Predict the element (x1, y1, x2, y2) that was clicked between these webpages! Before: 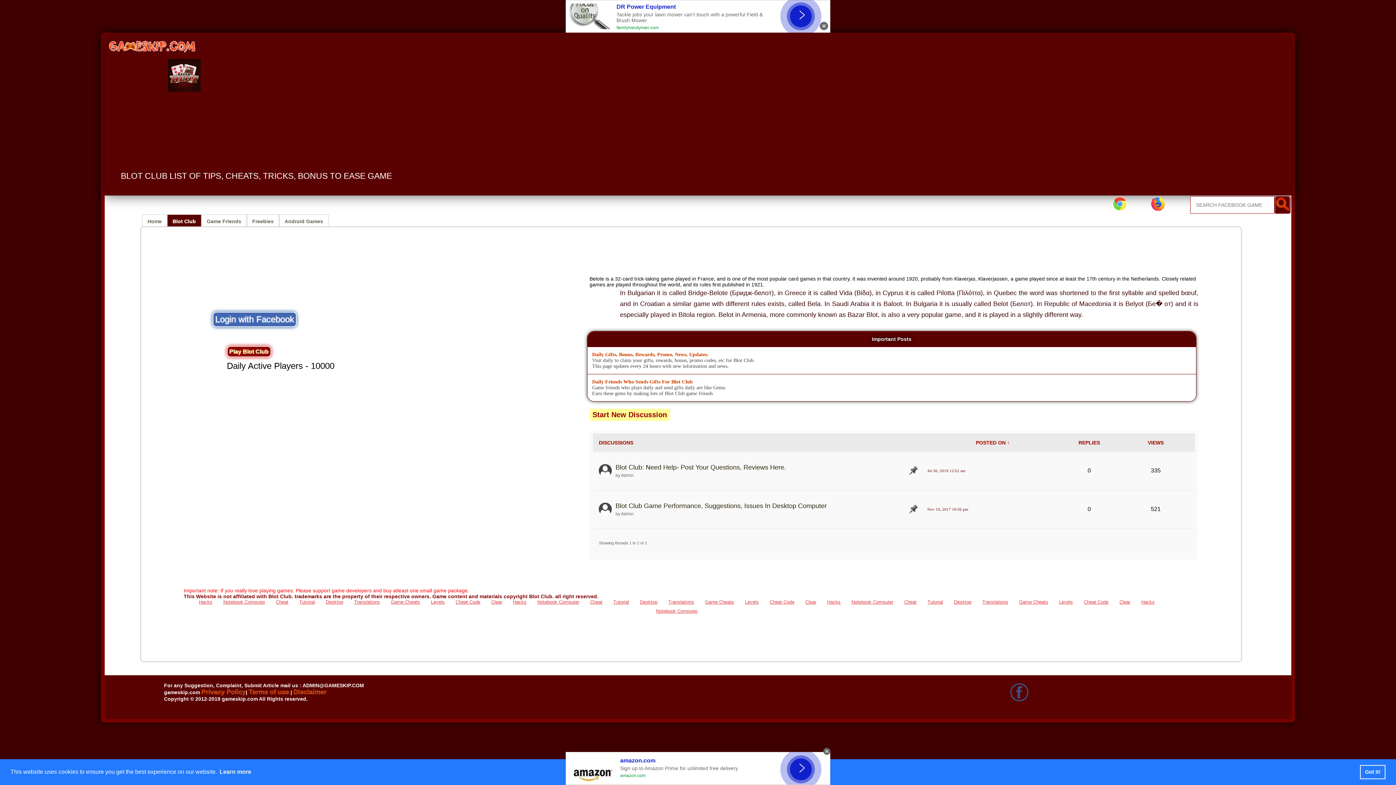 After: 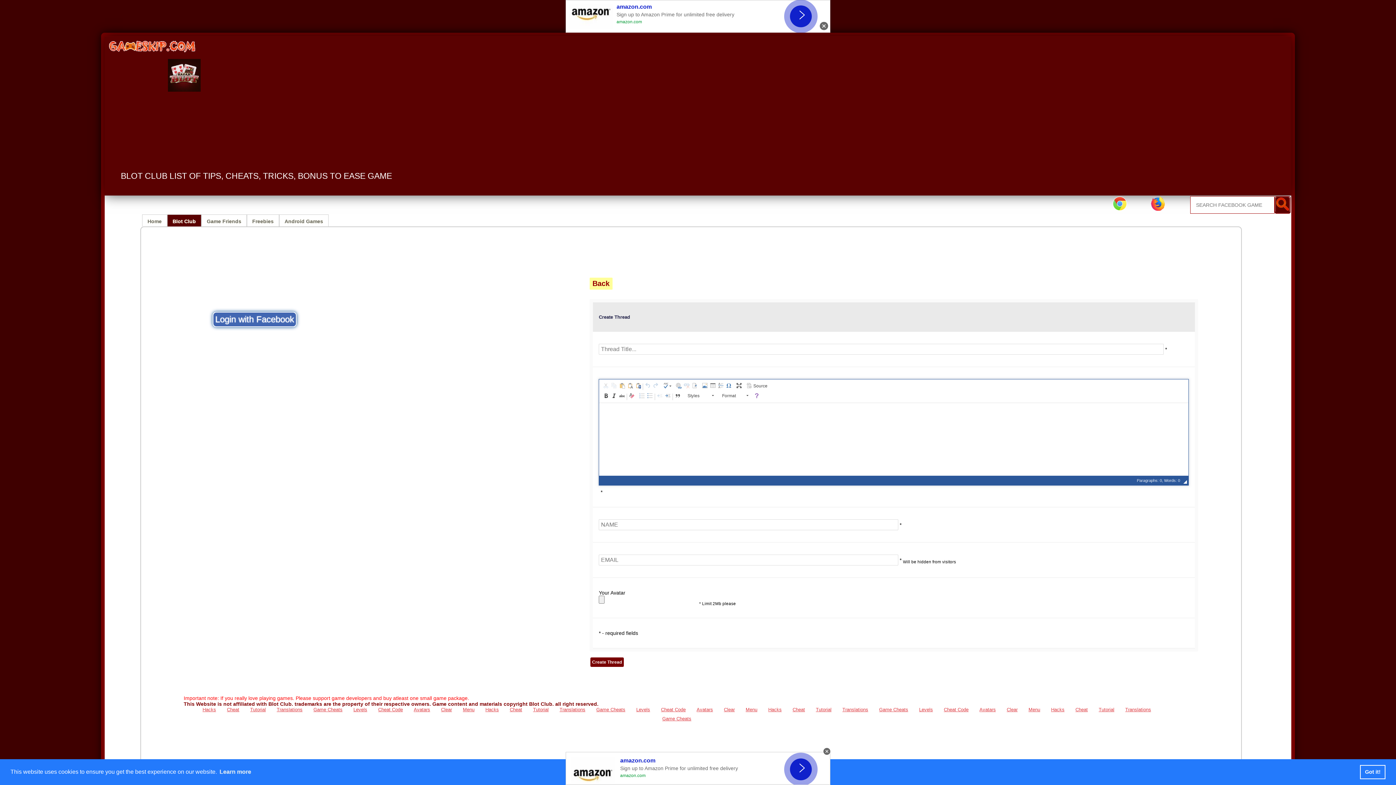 Action: bbox: (589, 408, 670, 420) label: Start New Discussion